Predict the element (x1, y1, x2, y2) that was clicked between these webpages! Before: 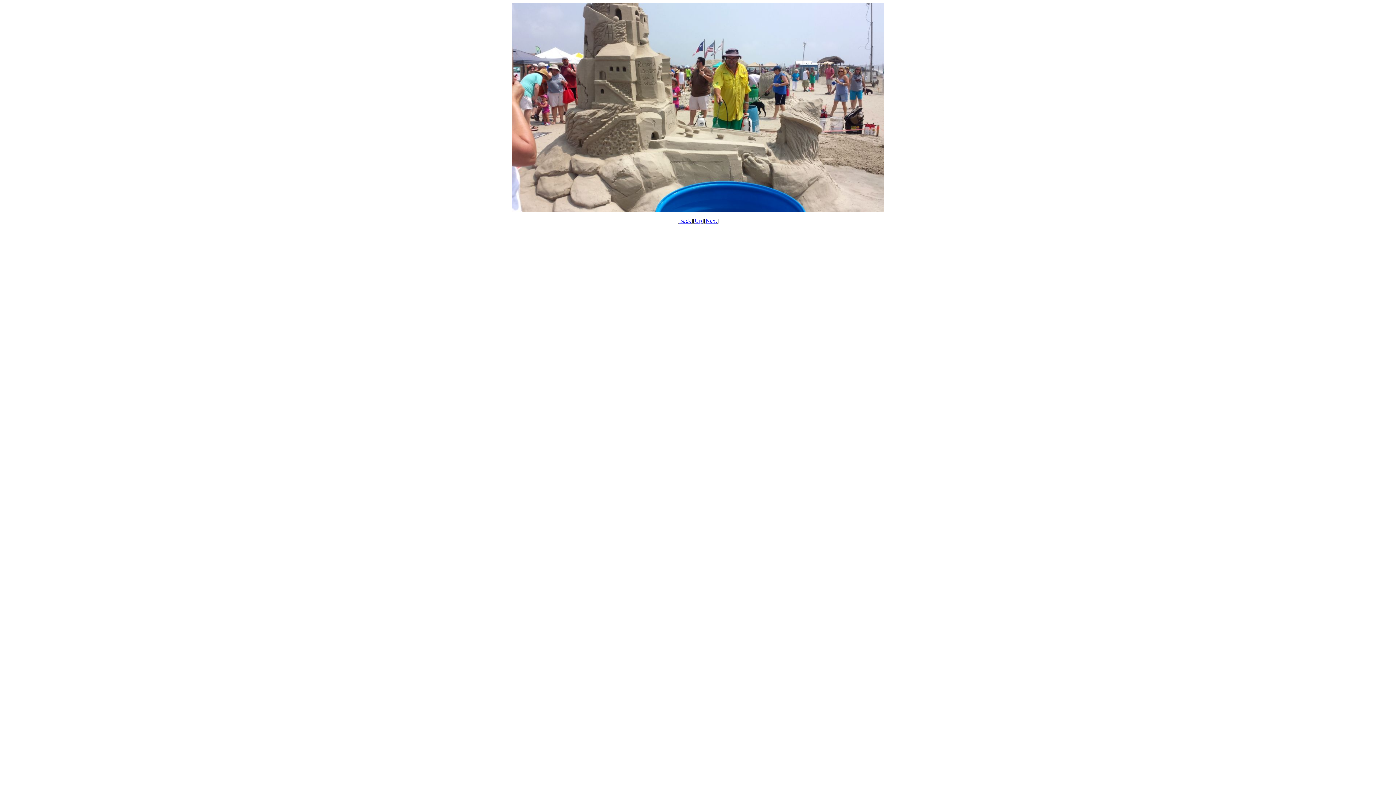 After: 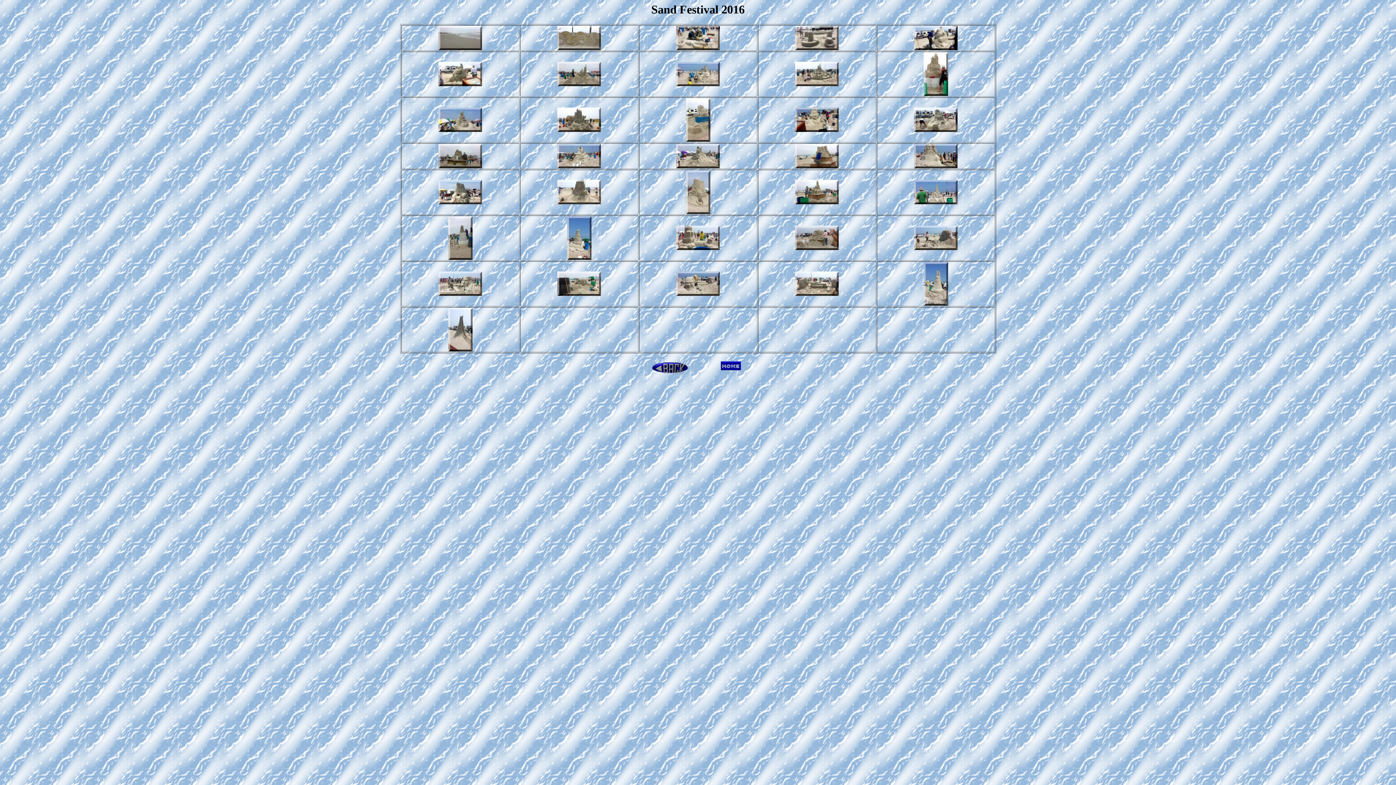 Action: bbox: (694, 217, 702, 224) label: Up